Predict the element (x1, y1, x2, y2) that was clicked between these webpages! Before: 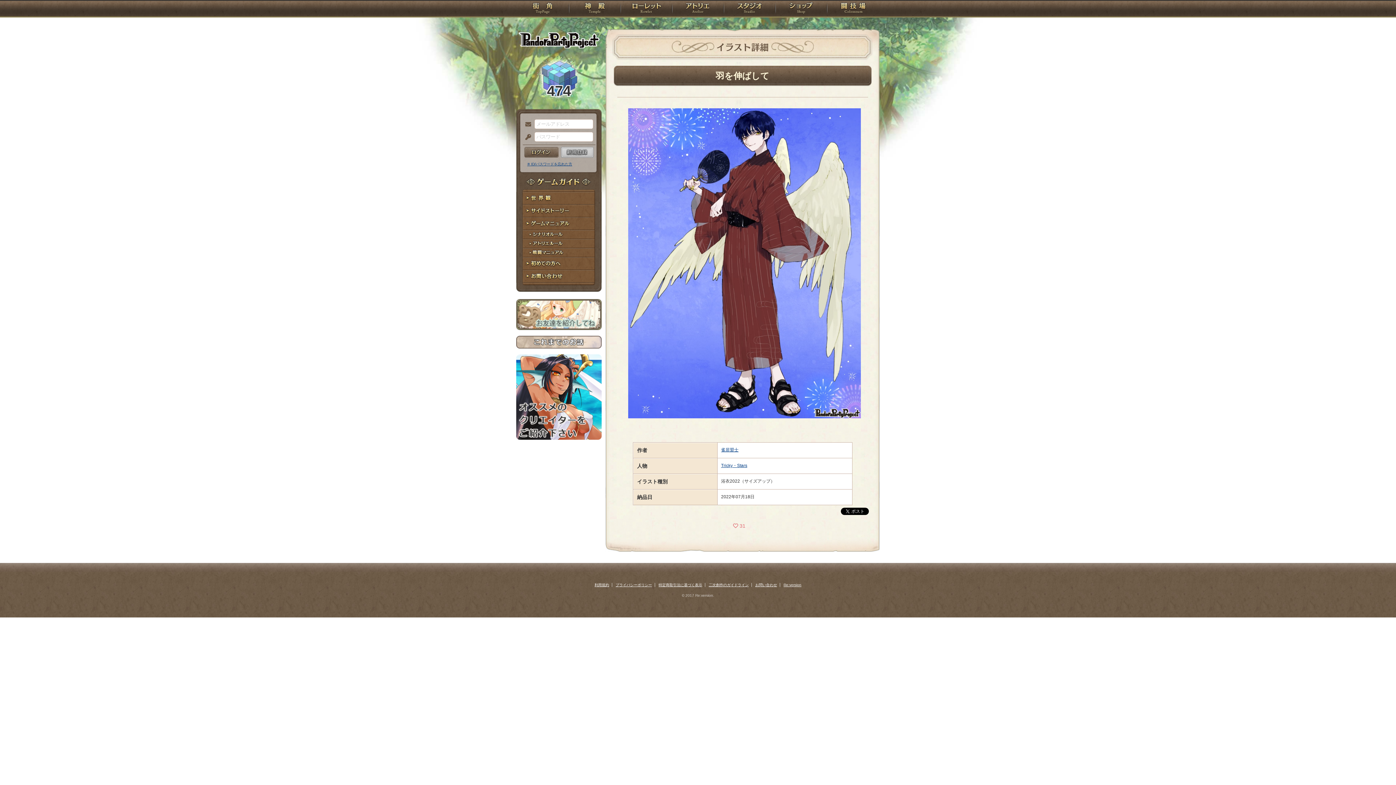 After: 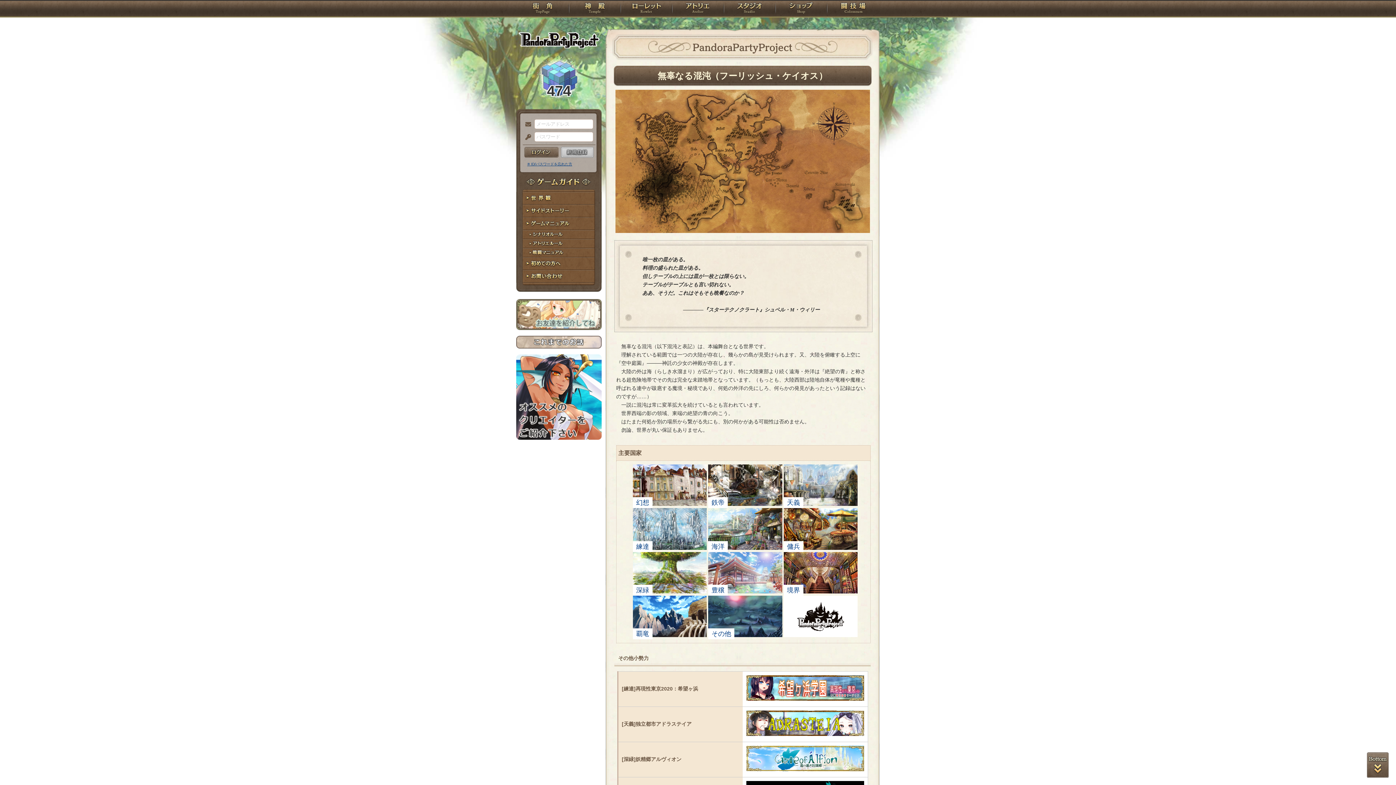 Action: label: 世界観 bbox: (516, 192, 601, 204)